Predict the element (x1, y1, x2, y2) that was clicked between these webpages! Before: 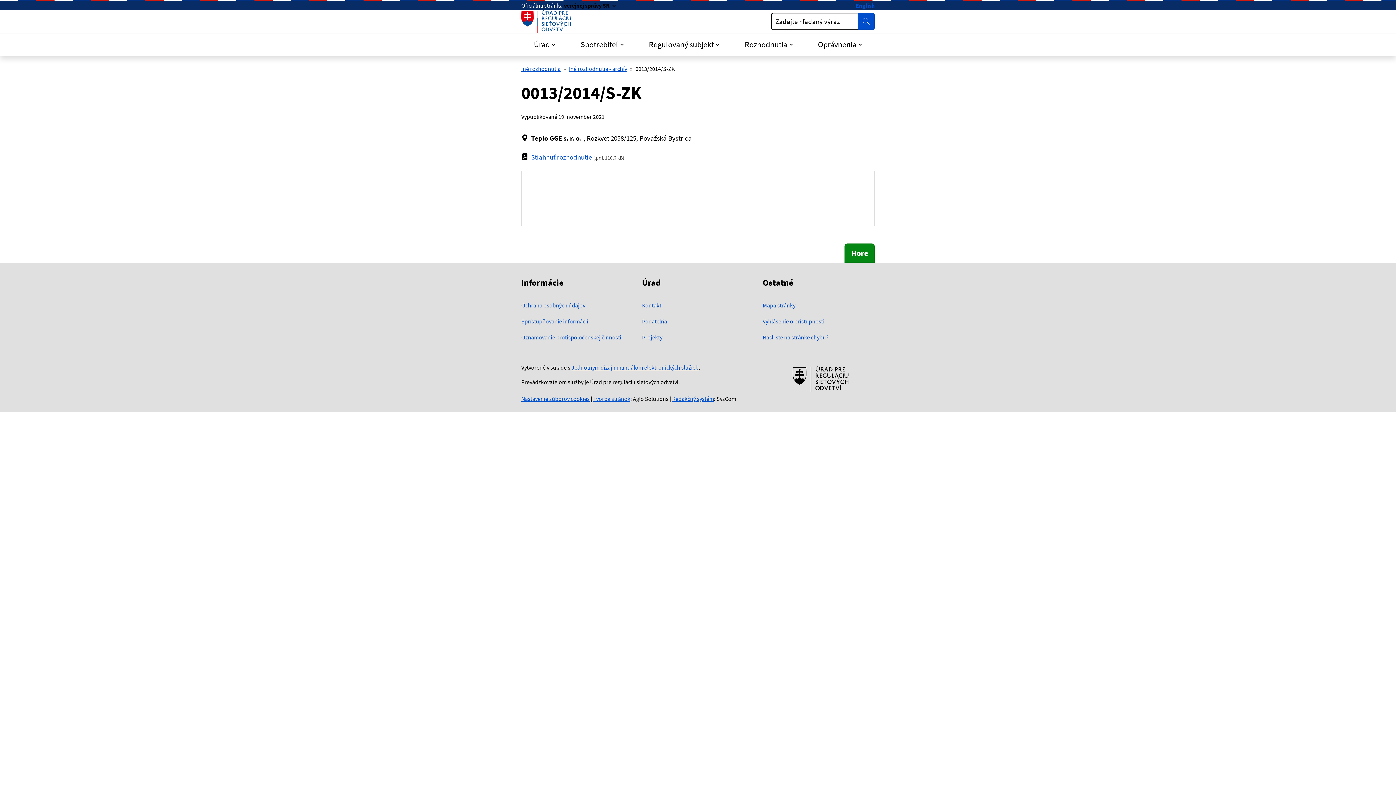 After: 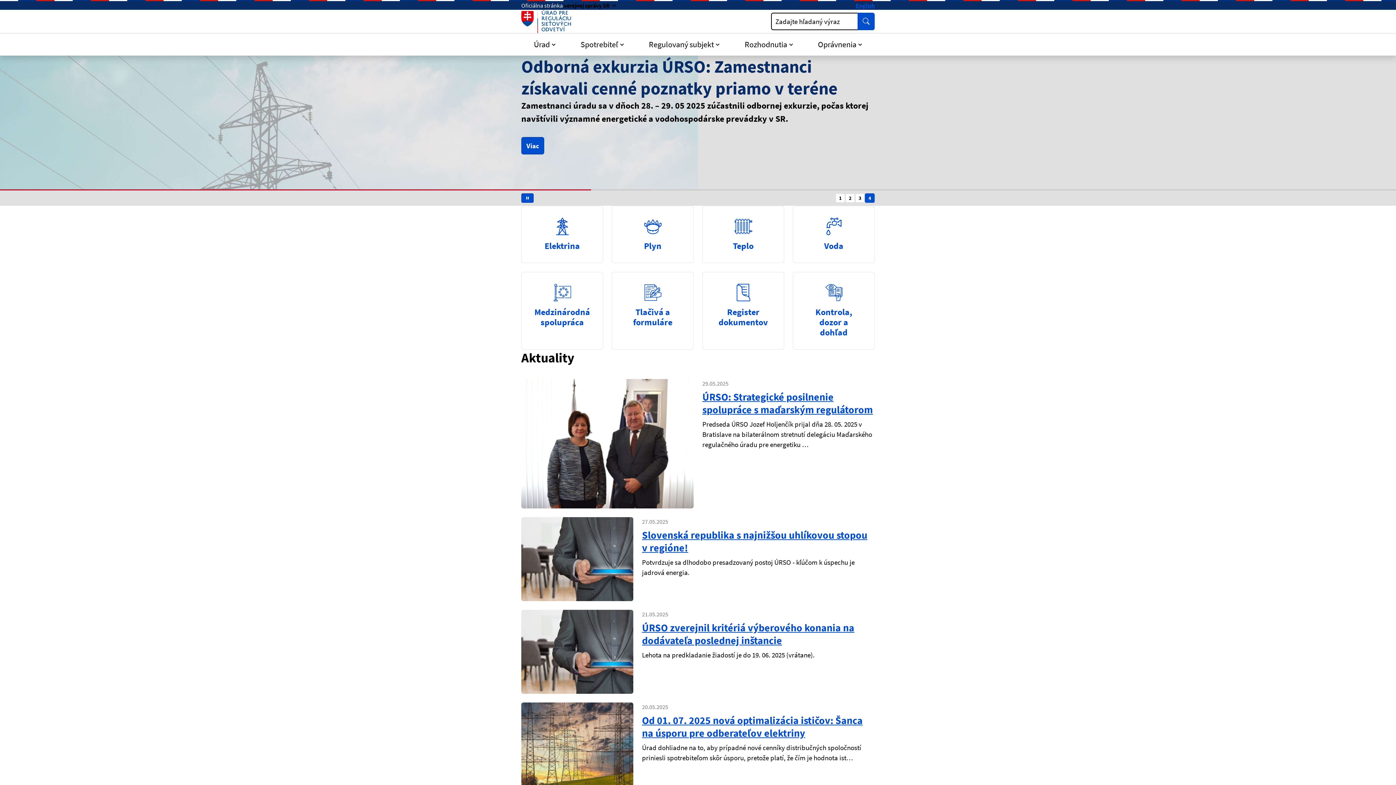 Action: bbox: (521, 9, 574, 33) label: Odkaz na úvodnú stránku